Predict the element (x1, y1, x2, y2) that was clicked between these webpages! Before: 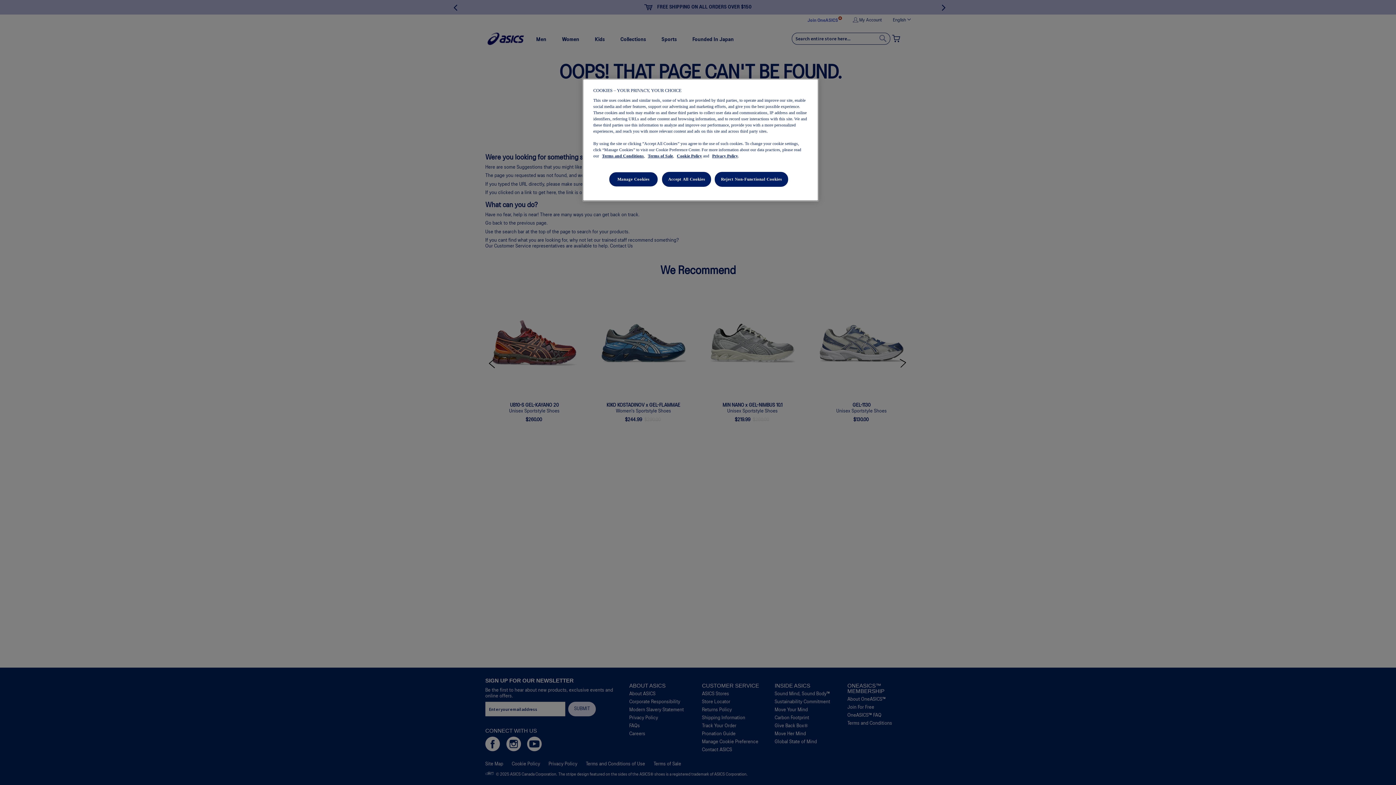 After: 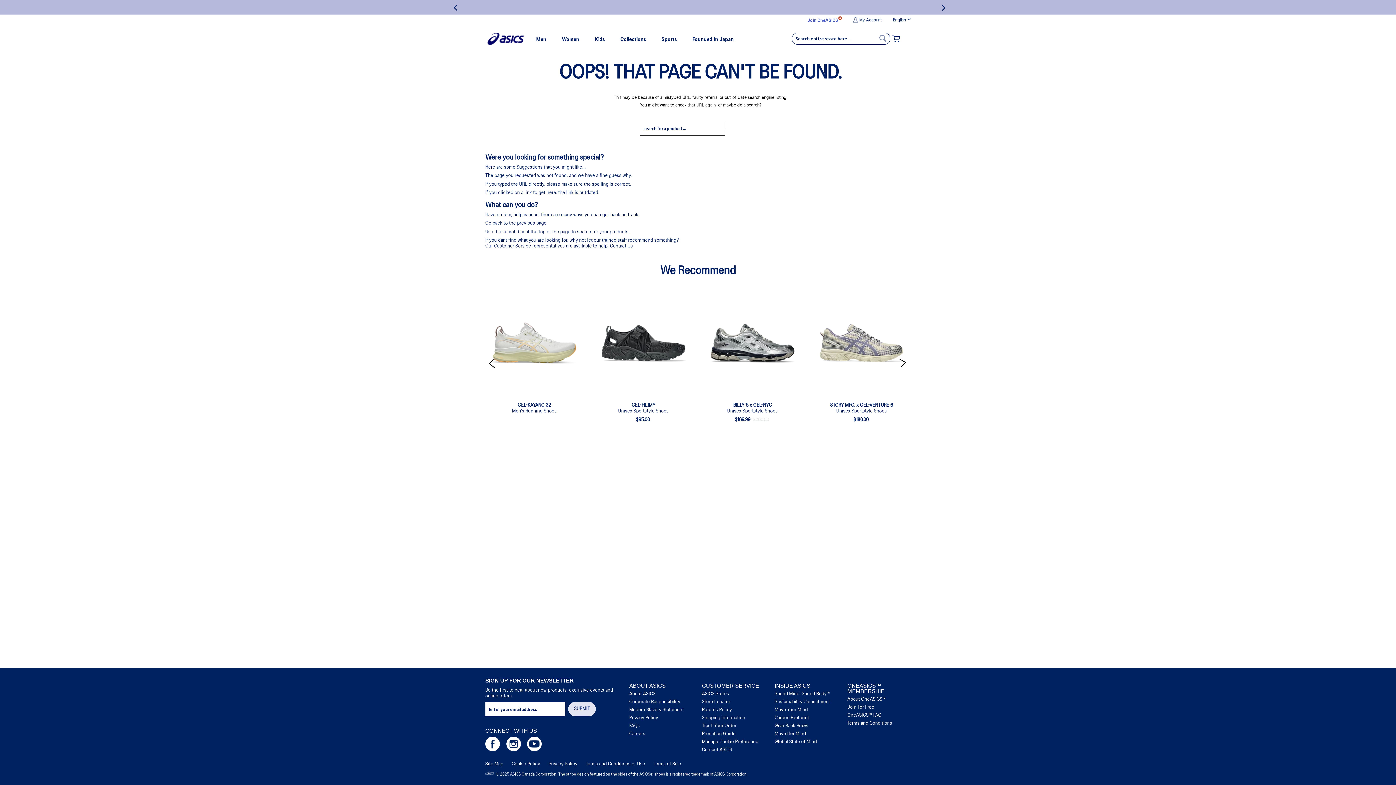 Action: label: Accept All Cookies bbox: (662, 172, 711, 186)